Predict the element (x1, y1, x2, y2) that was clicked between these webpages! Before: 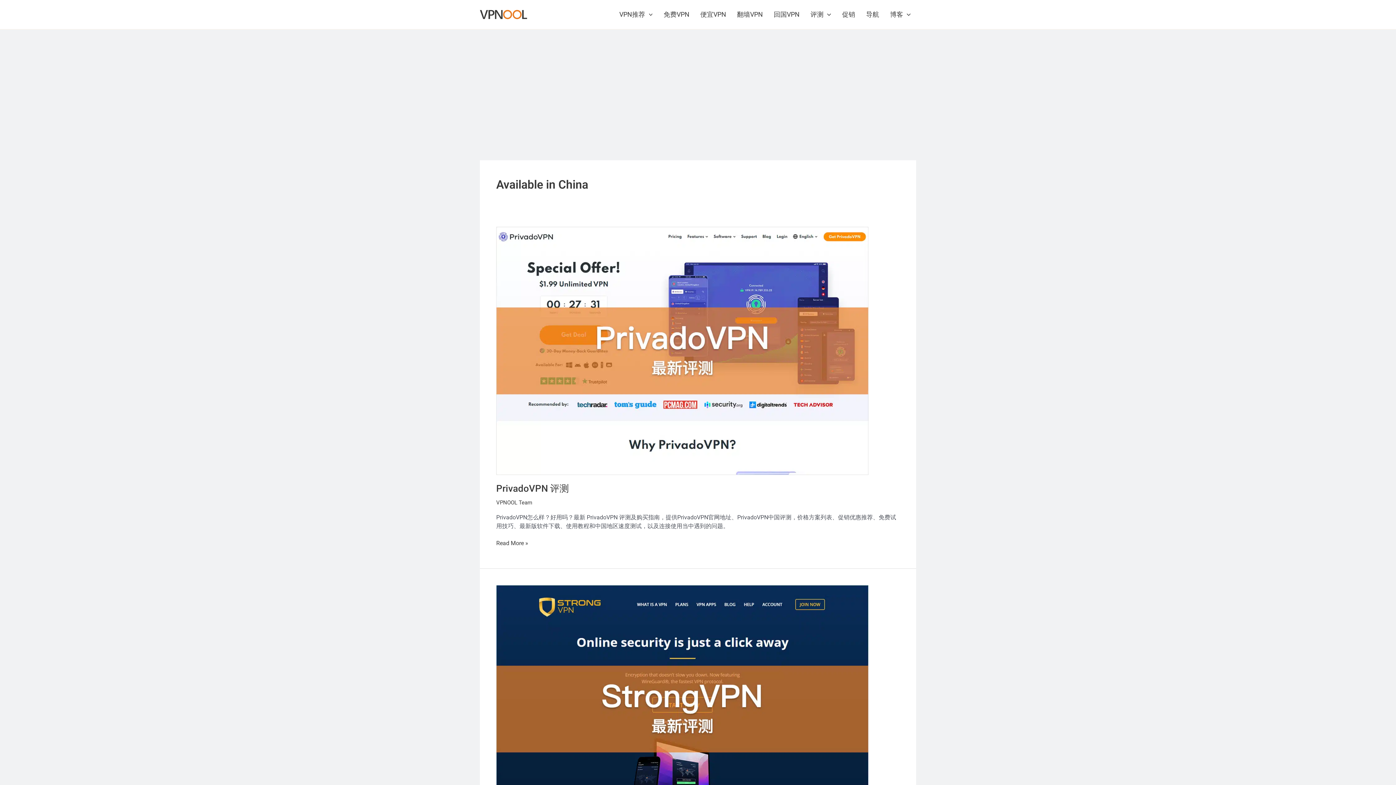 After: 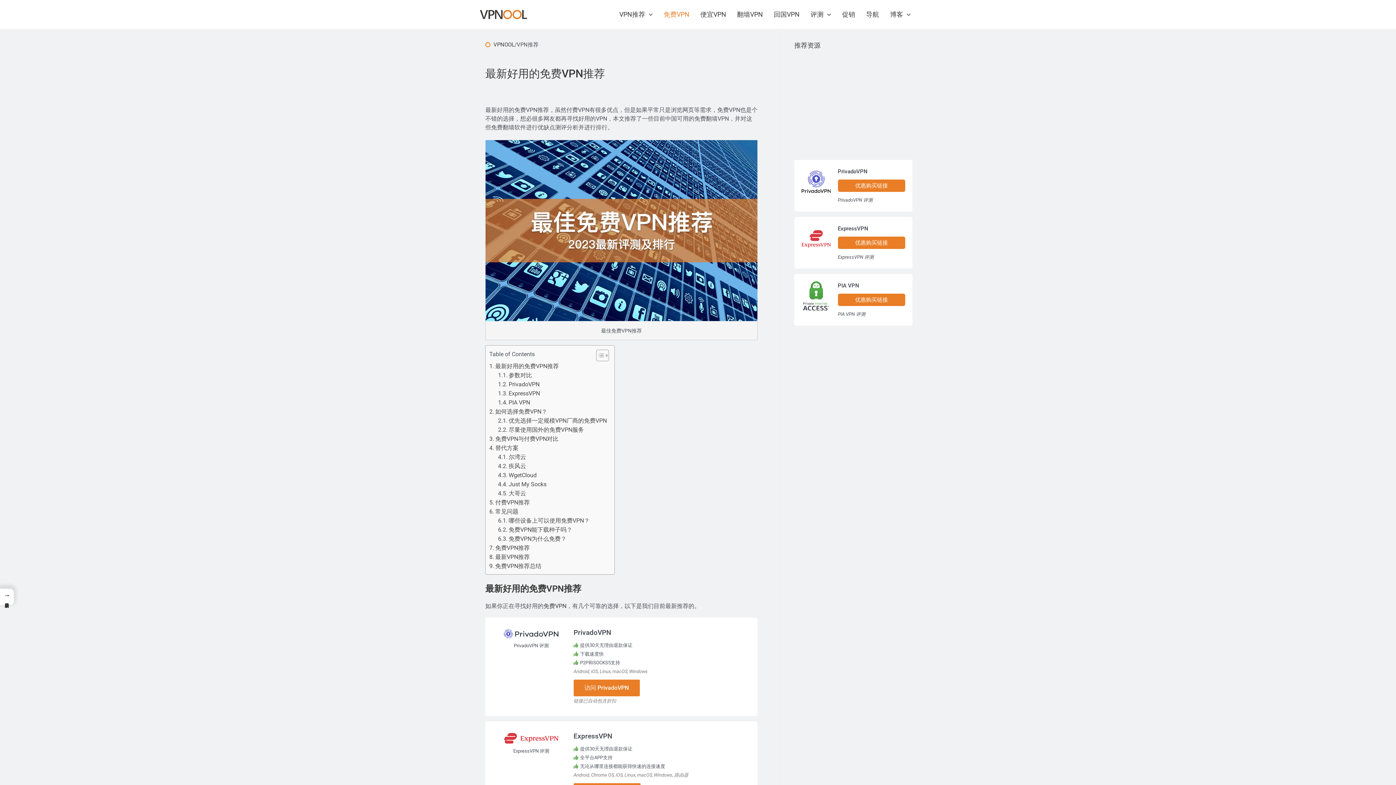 Action: label: 免费VPN bbox: (658, 0, 695, 29)